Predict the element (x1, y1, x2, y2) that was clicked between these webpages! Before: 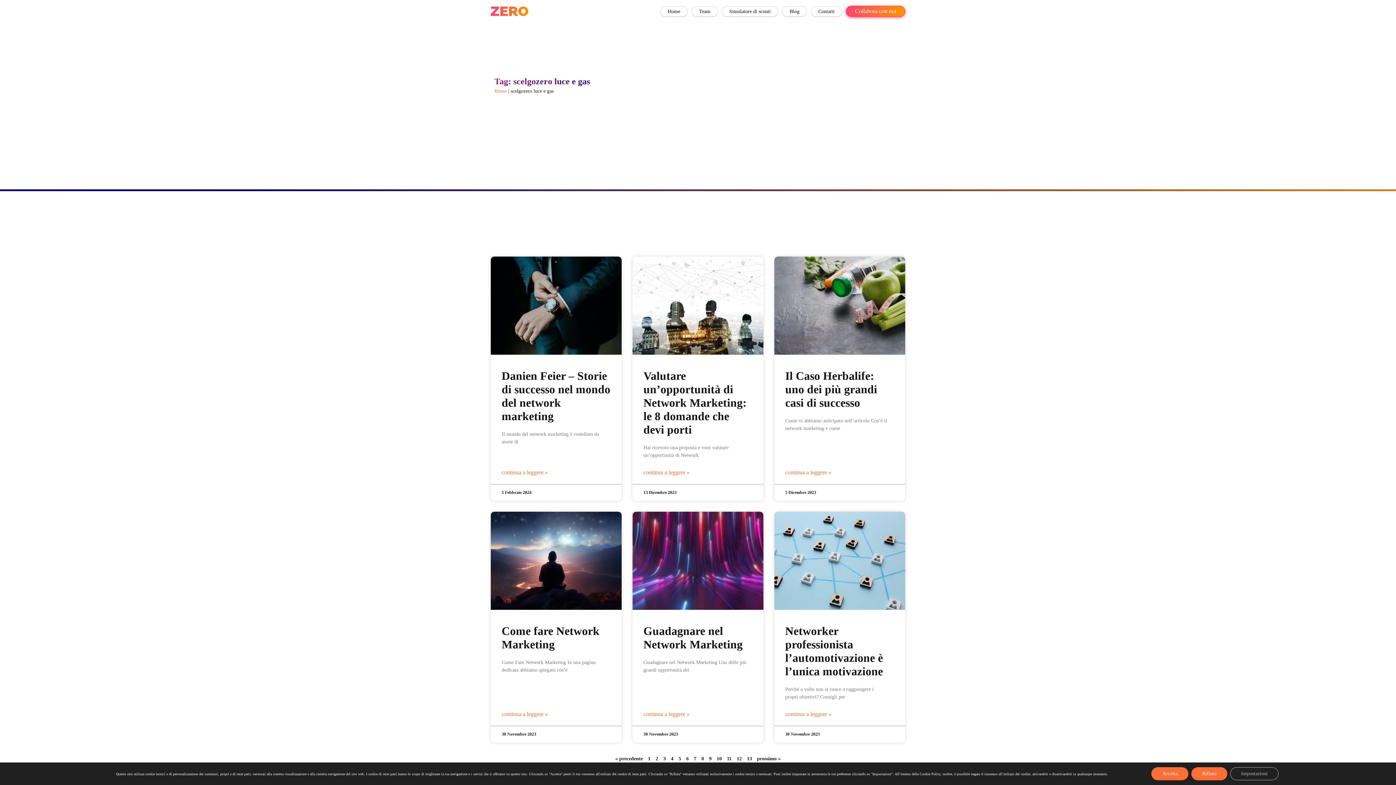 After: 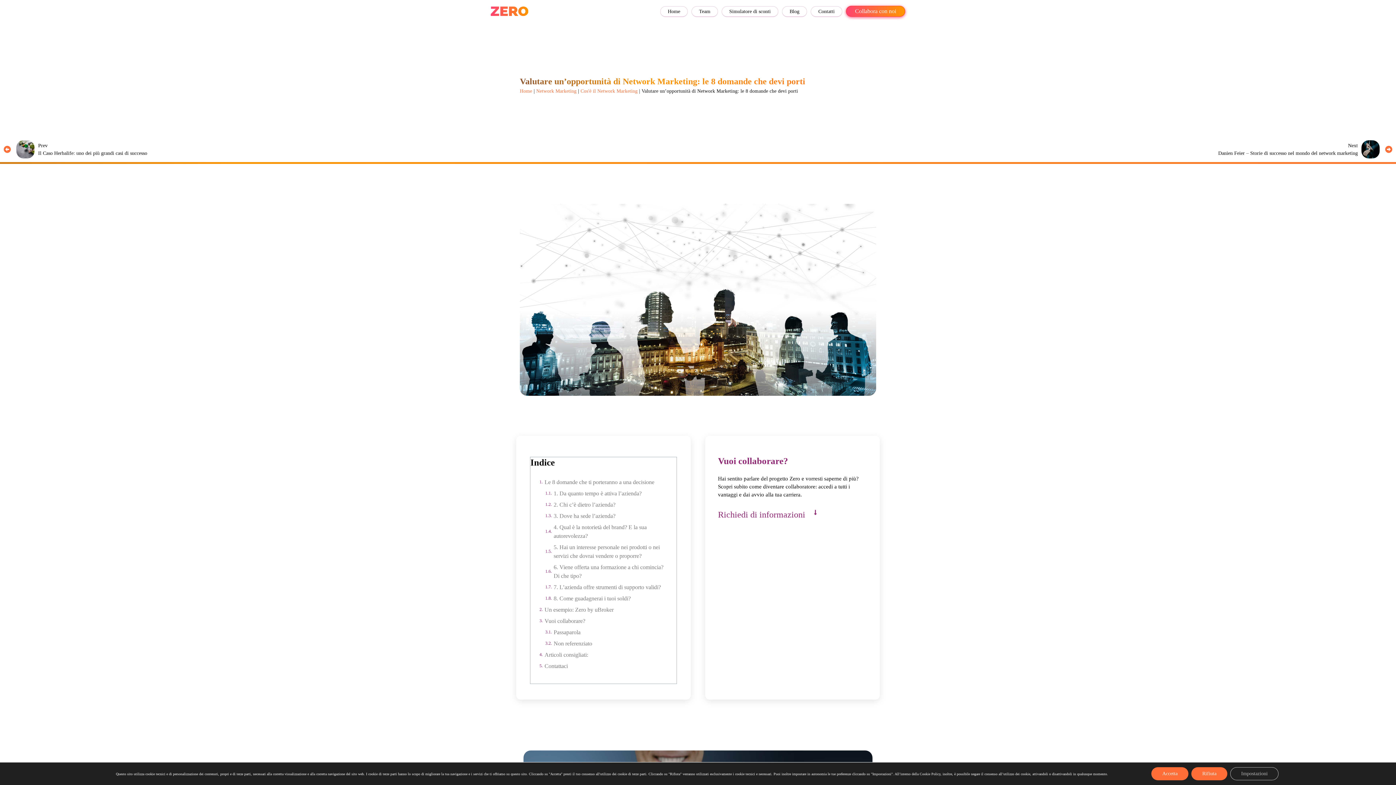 Action: bbox: (643, 468, 689, 477) label: Read more about Valutare un’opportunità di Network Marketing: le 8 domande che devi porti